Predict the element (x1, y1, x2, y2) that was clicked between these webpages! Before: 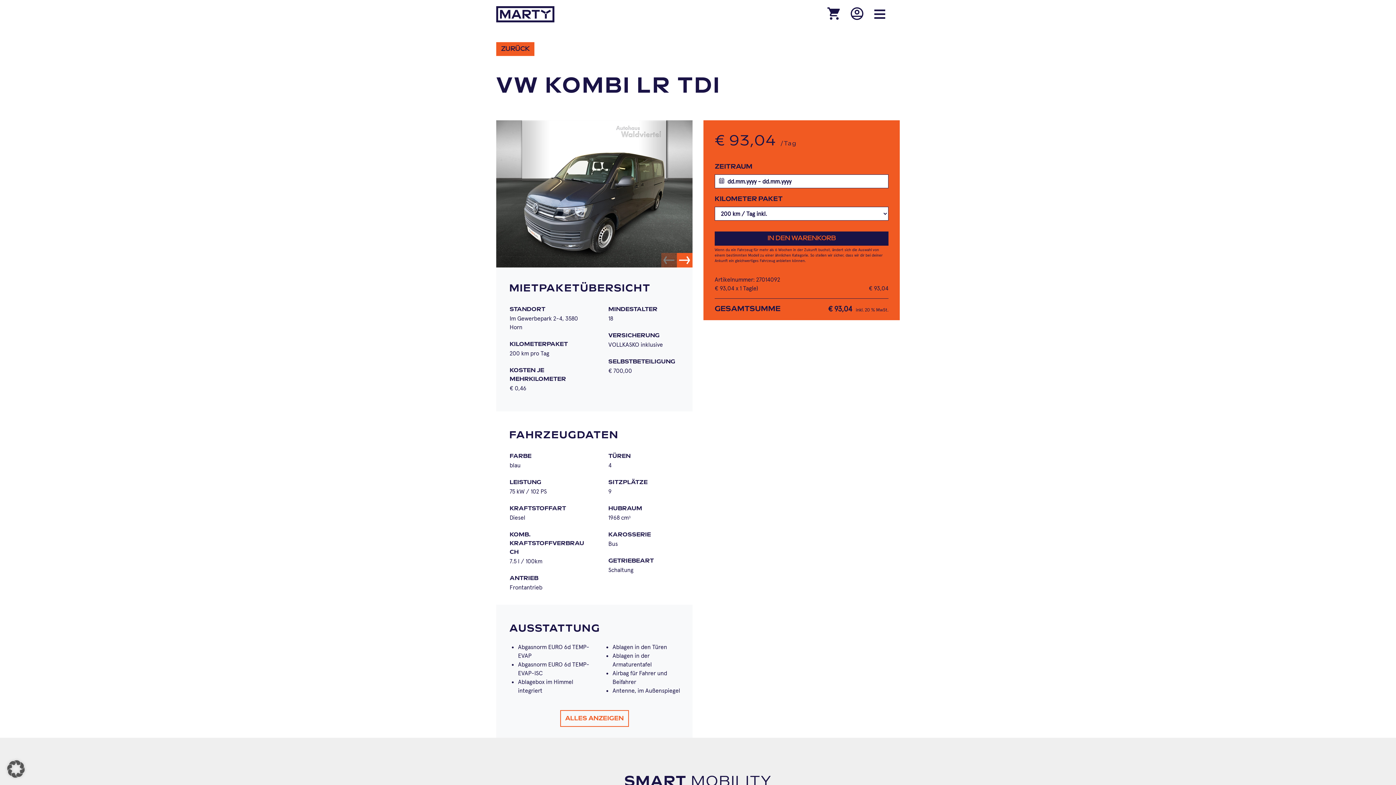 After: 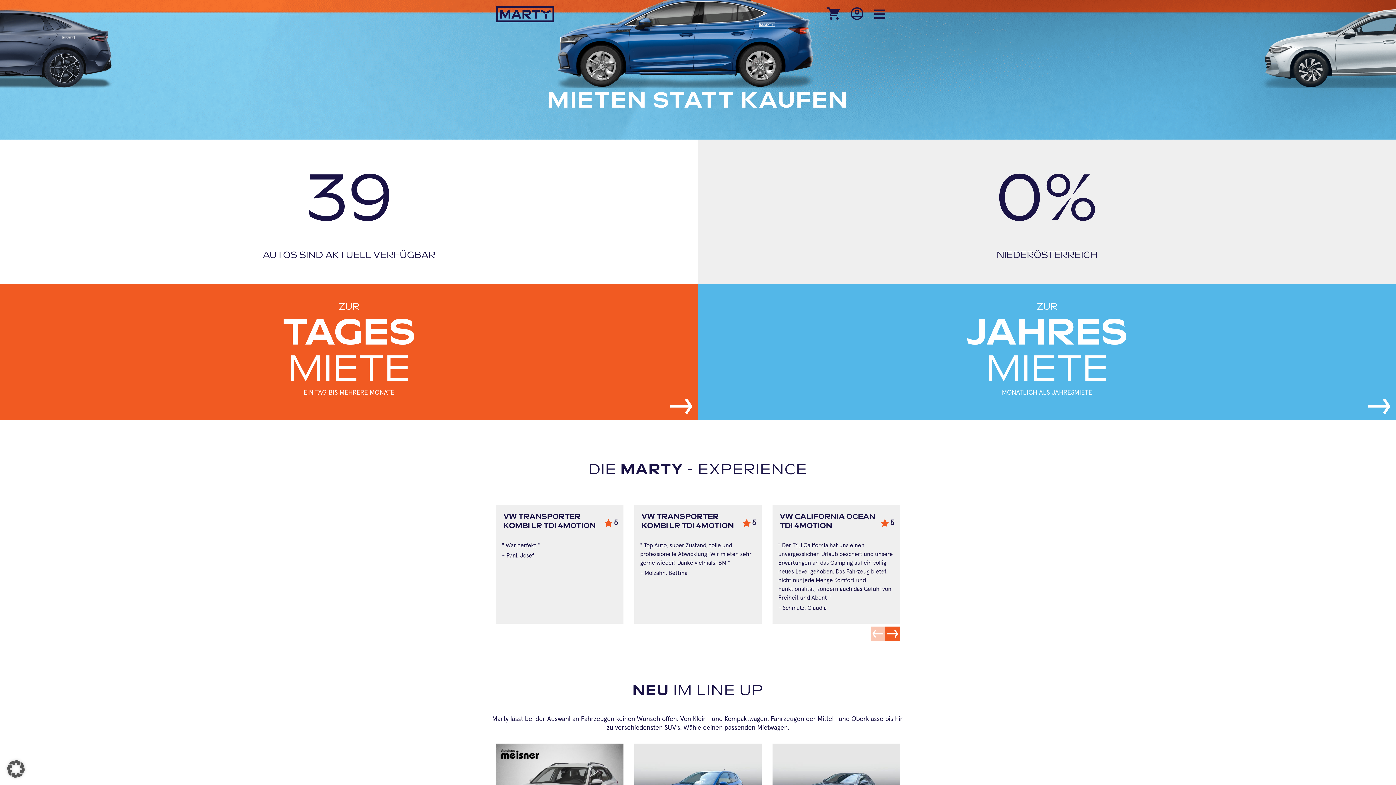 Action: bbox: (496, 2, 554, 23)